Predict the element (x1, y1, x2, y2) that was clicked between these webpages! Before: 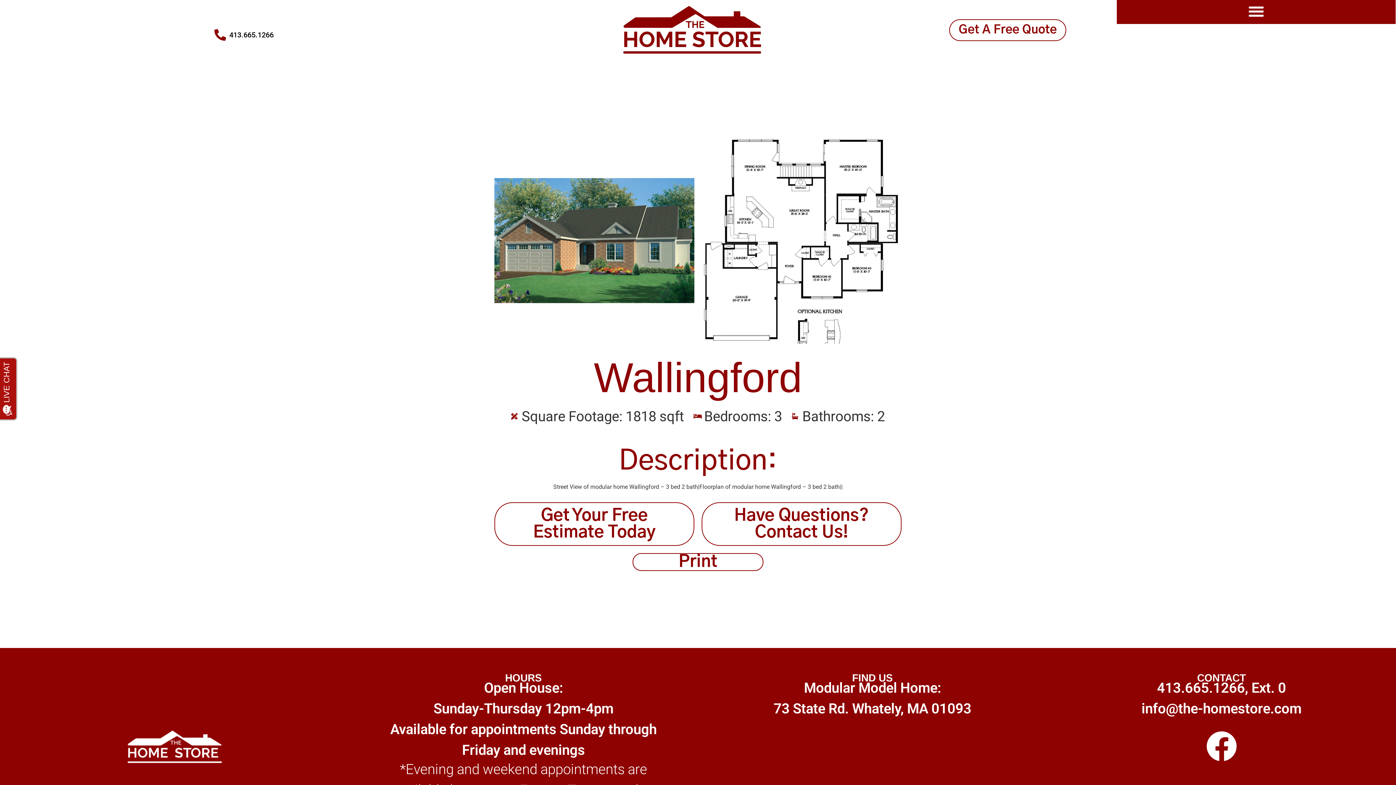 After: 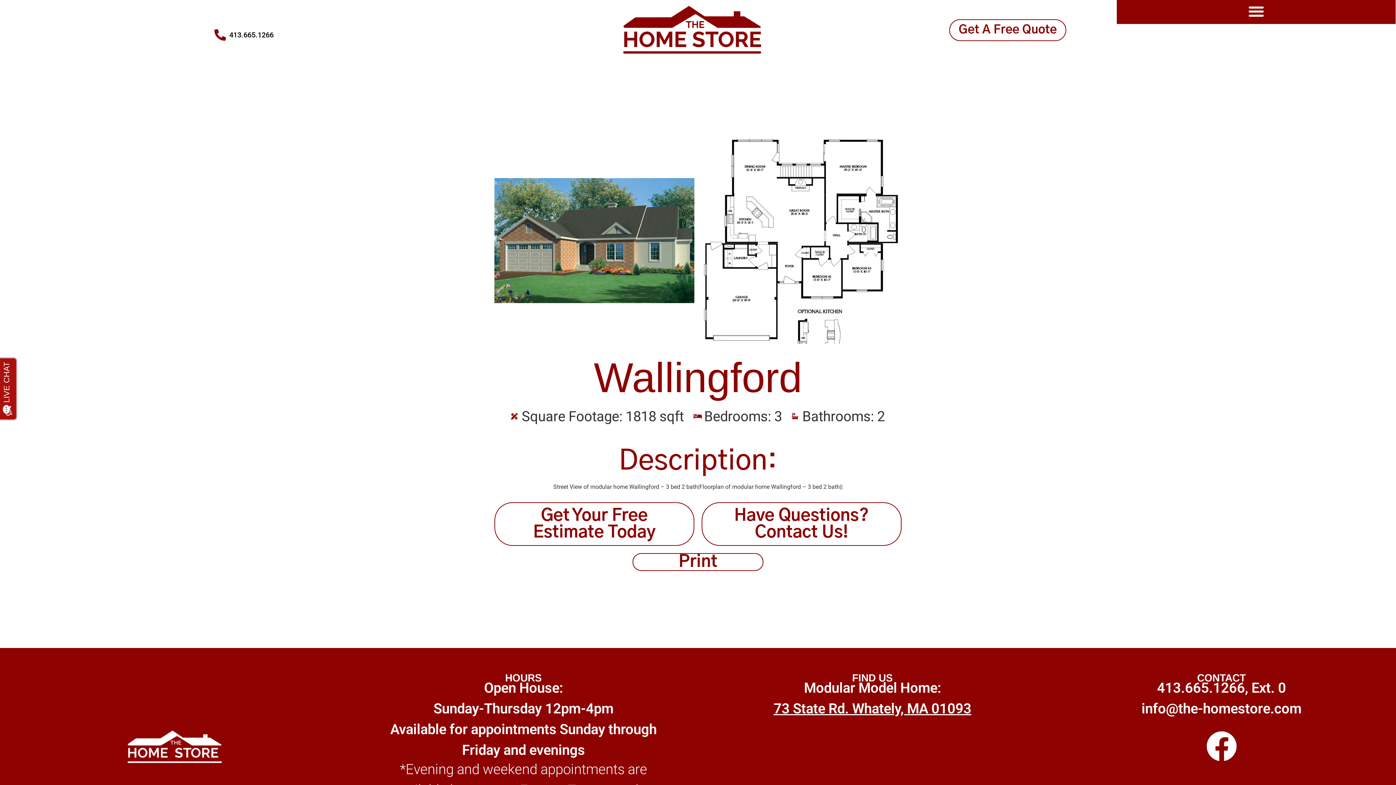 Action: bbox: (773, 700, 971, 716) label: 73 State Rd. Whately, MA 01093